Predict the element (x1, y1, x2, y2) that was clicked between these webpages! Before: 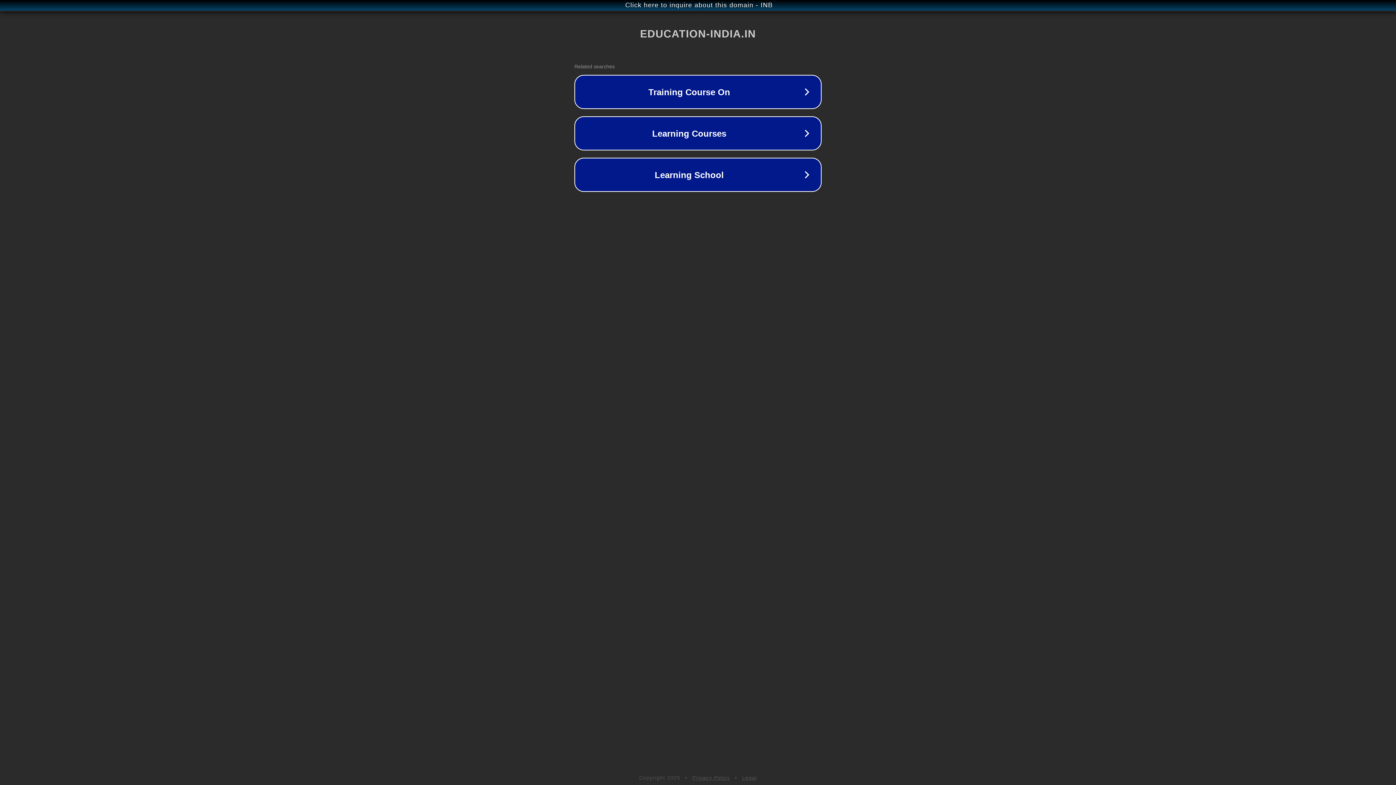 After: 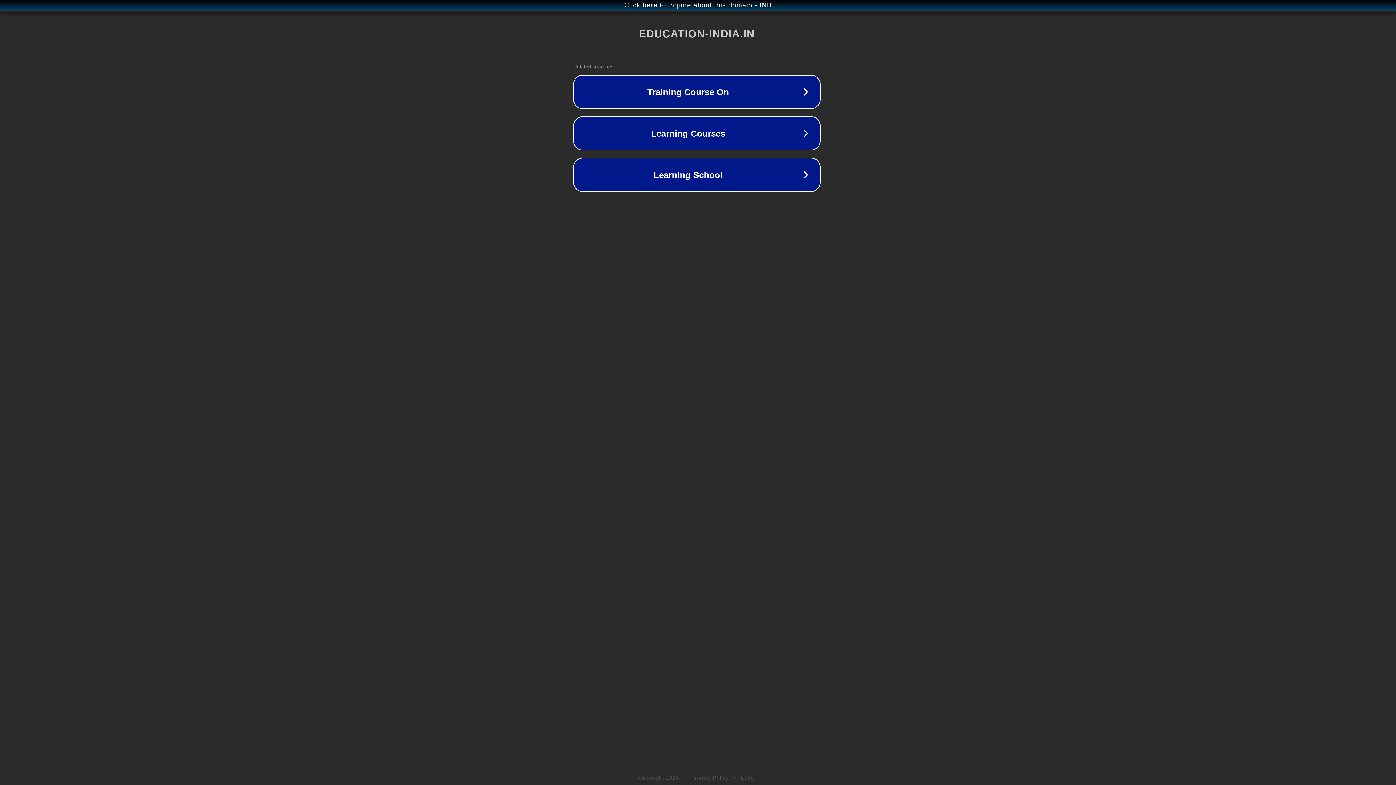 Action: bbox: (1, 1, 1397, 9) label: Click here to inquire about this domain - INB